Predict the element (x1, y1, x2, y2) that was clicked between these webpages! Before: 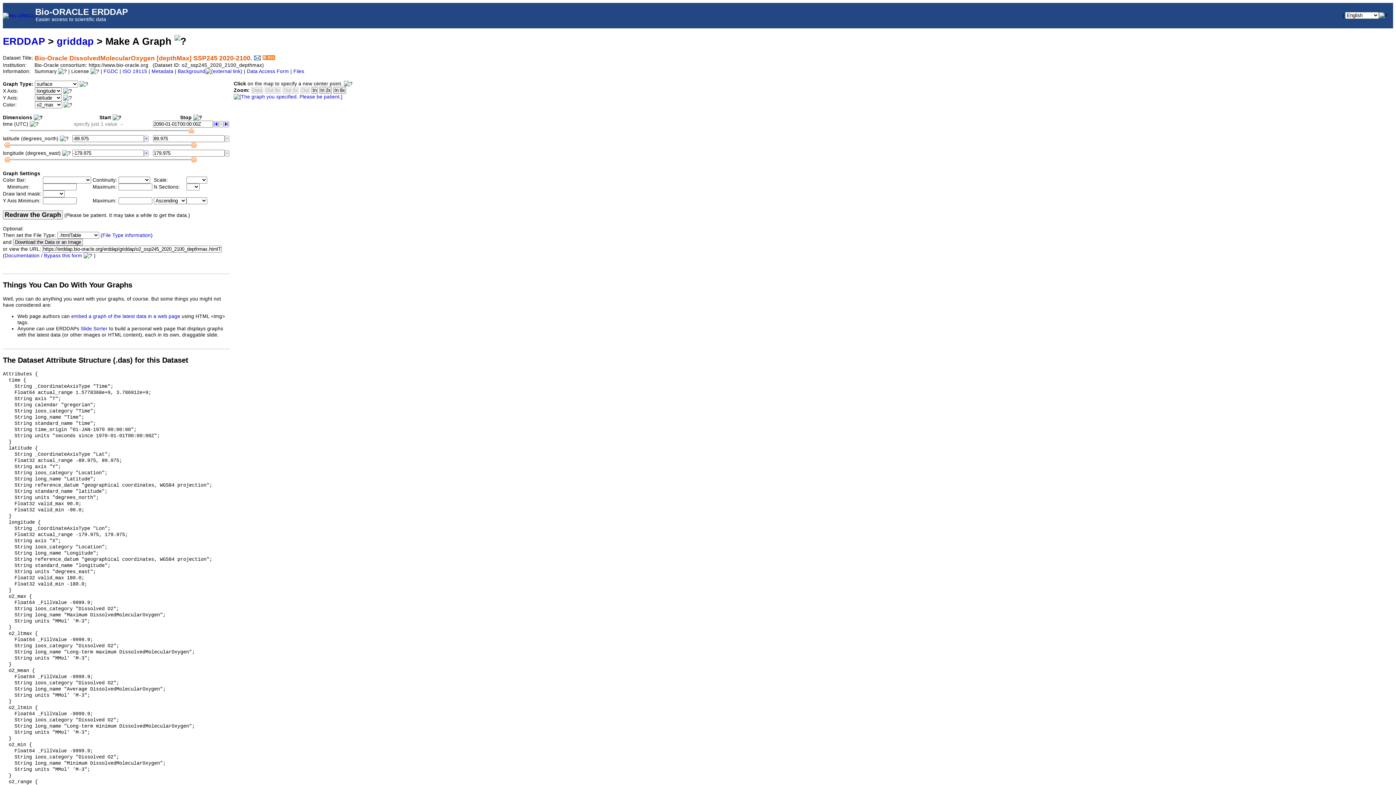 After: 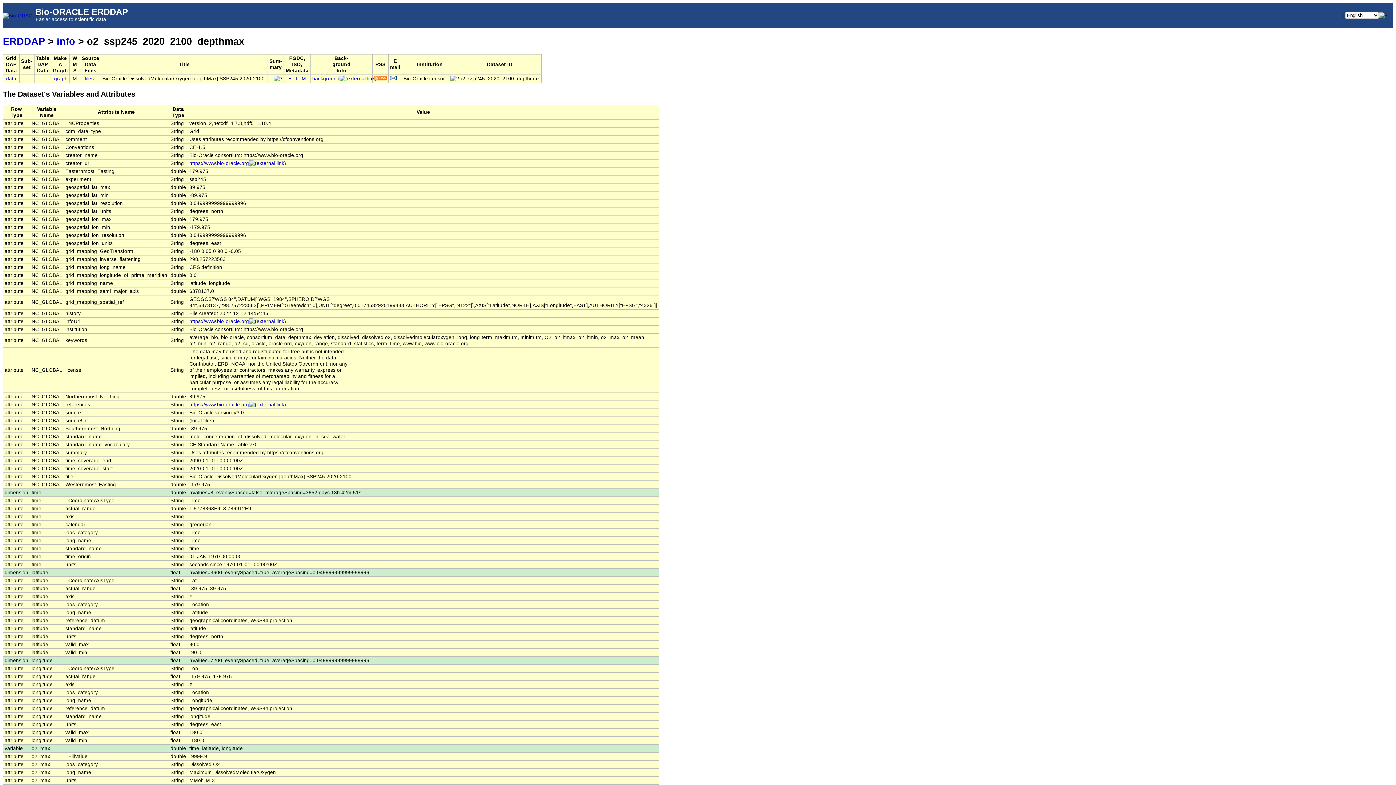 Action: label: Metadata bbox: (151, 68, 173, 74)